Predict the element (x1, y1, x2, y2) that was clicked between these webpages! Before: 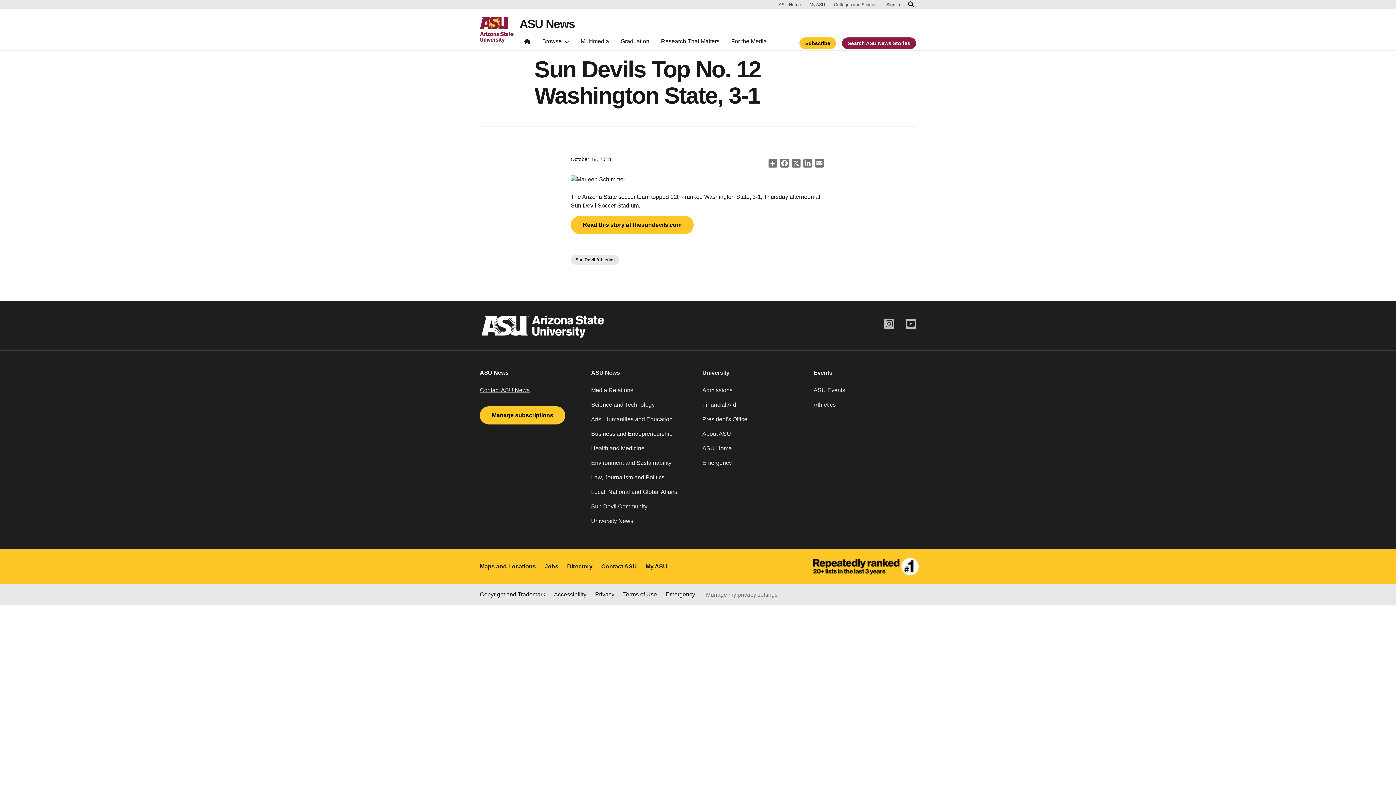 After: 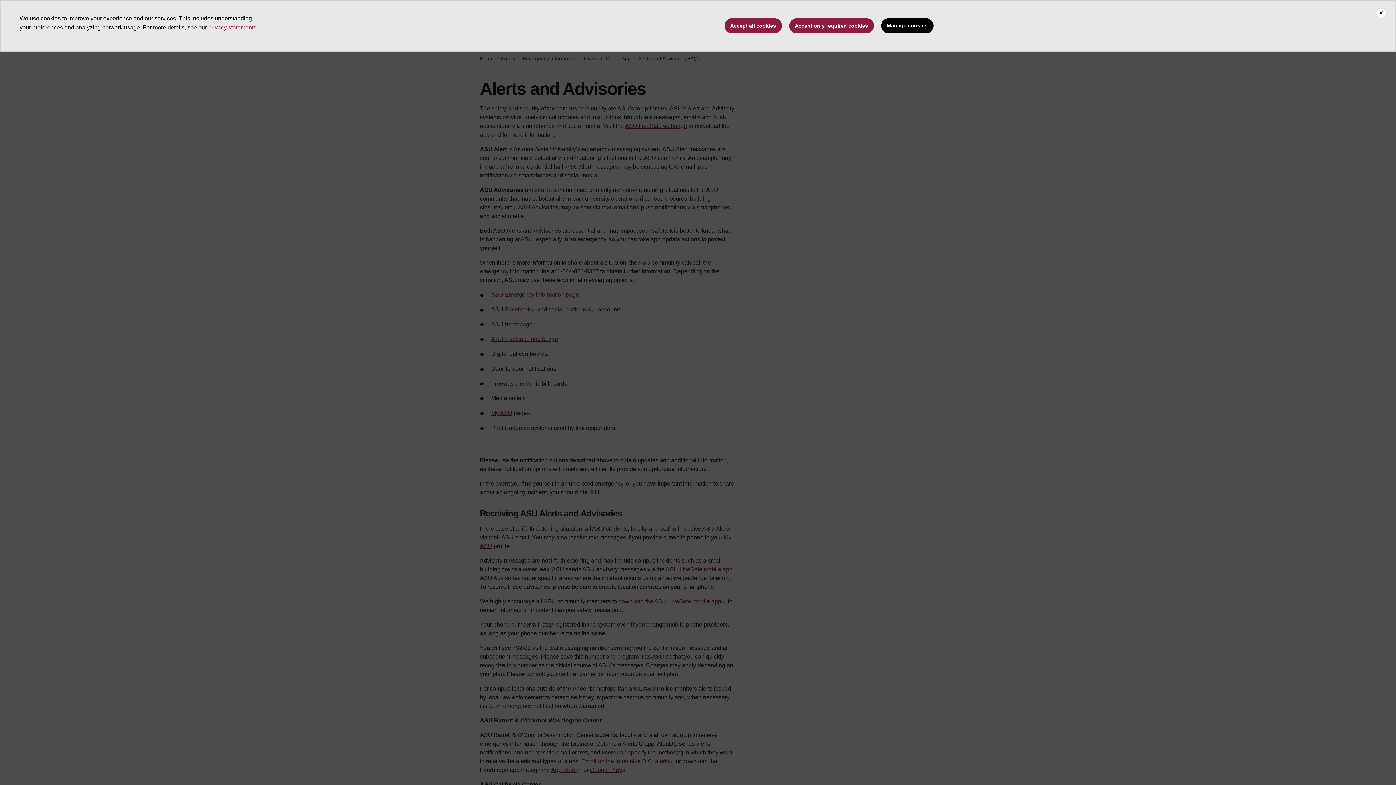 Action: bbox: (702, 458, 805, 473) label: Emergency